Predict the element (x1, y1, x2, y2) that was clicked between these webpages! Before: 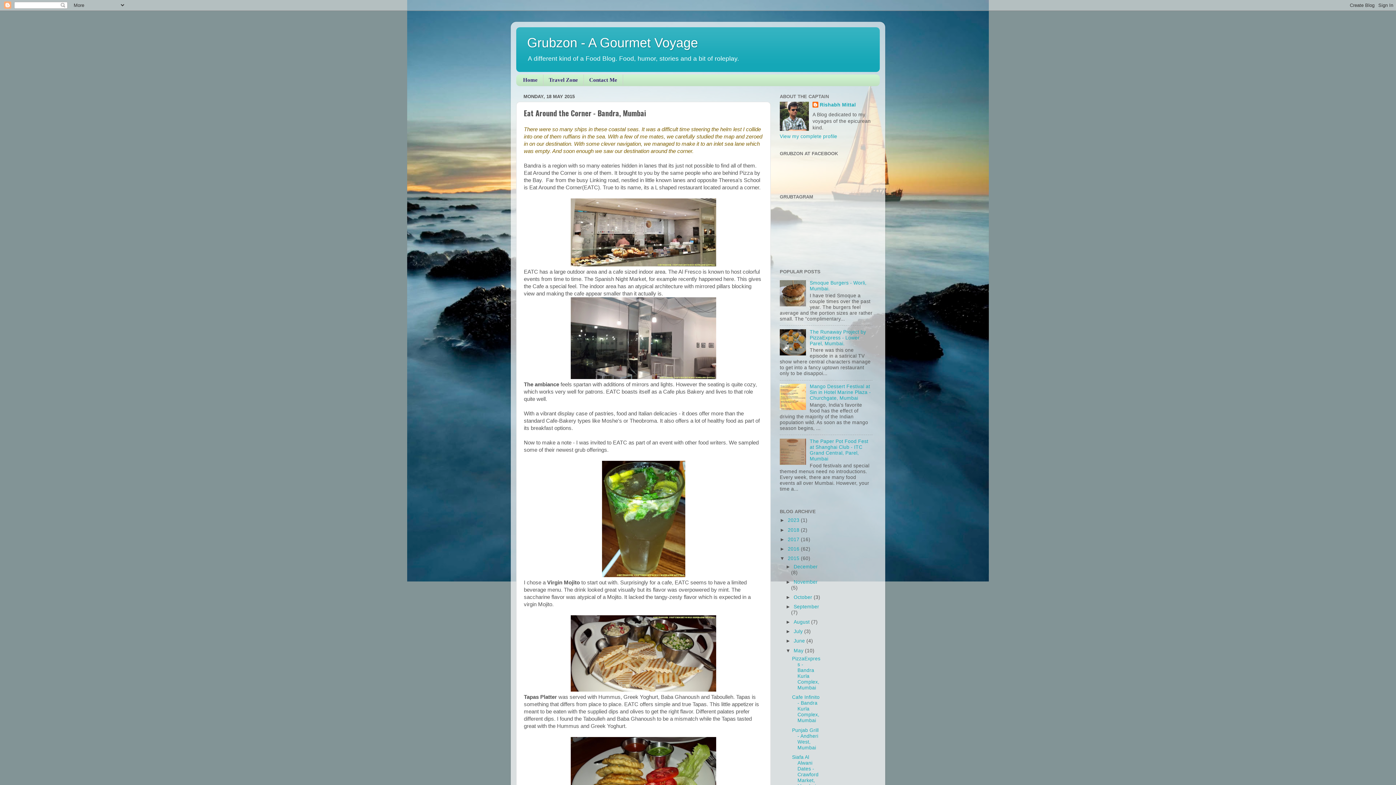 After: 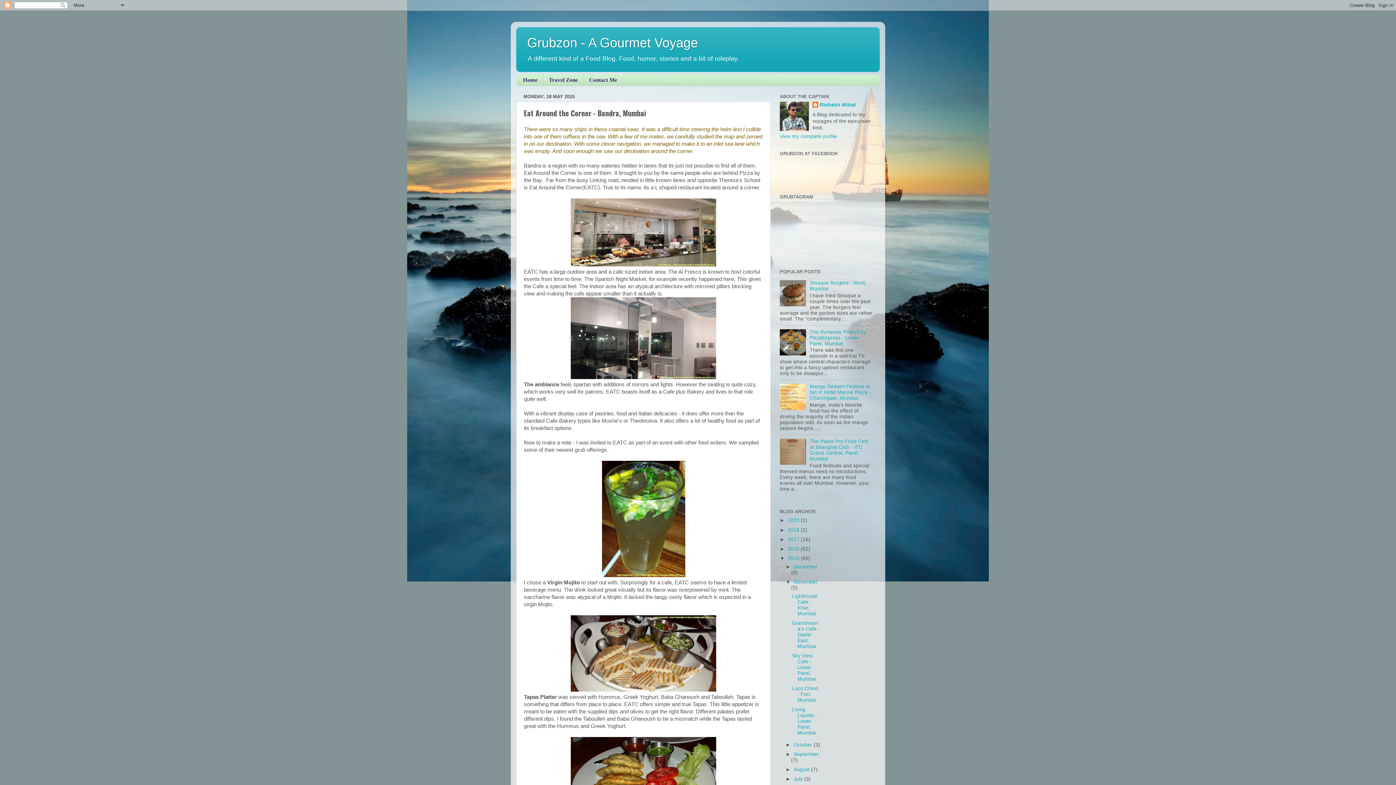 Action: bbox: (785, 579, 793, 585) label: ►  